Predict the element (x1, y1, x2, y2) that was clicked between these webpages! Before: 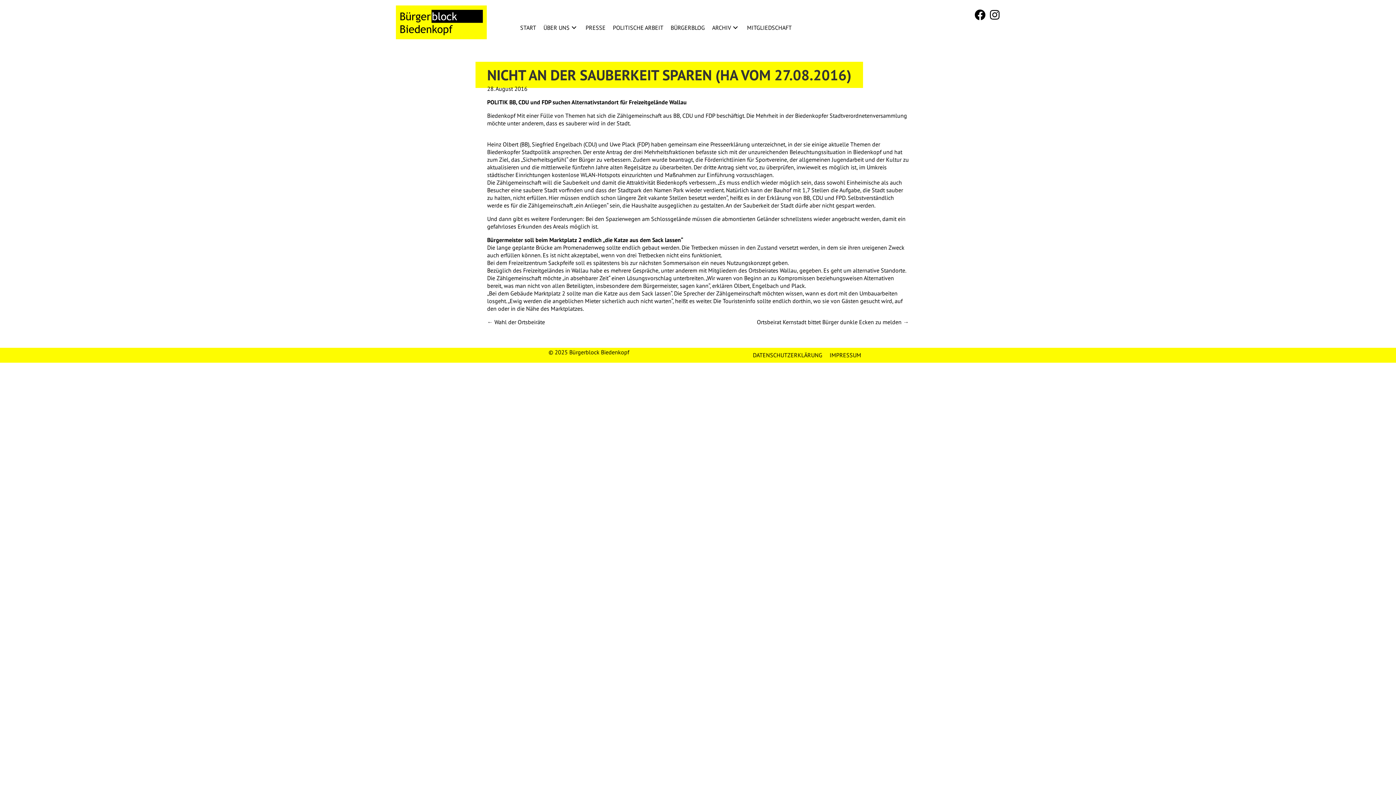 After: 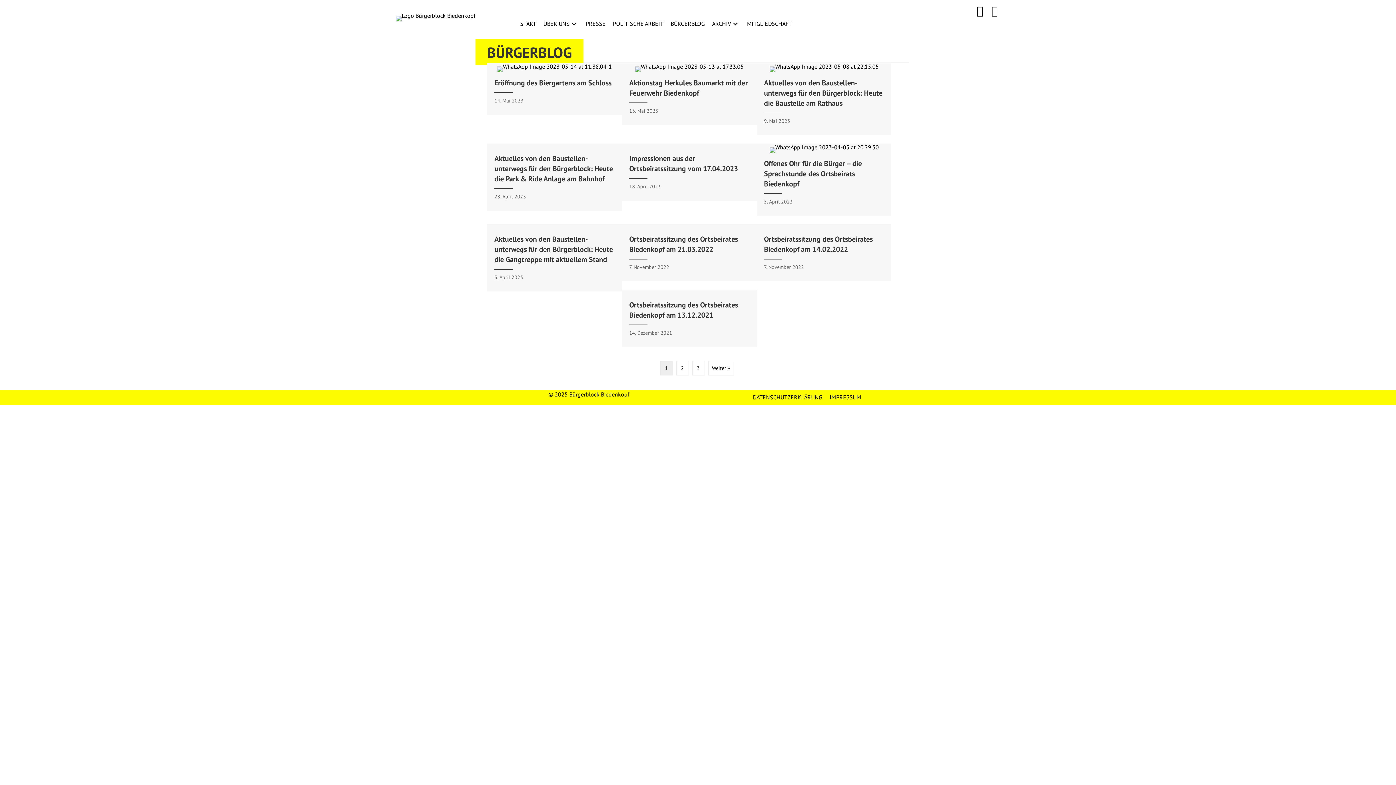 Action: label: BÜRGERBLOG bbox: (667, 20, 708, 35)